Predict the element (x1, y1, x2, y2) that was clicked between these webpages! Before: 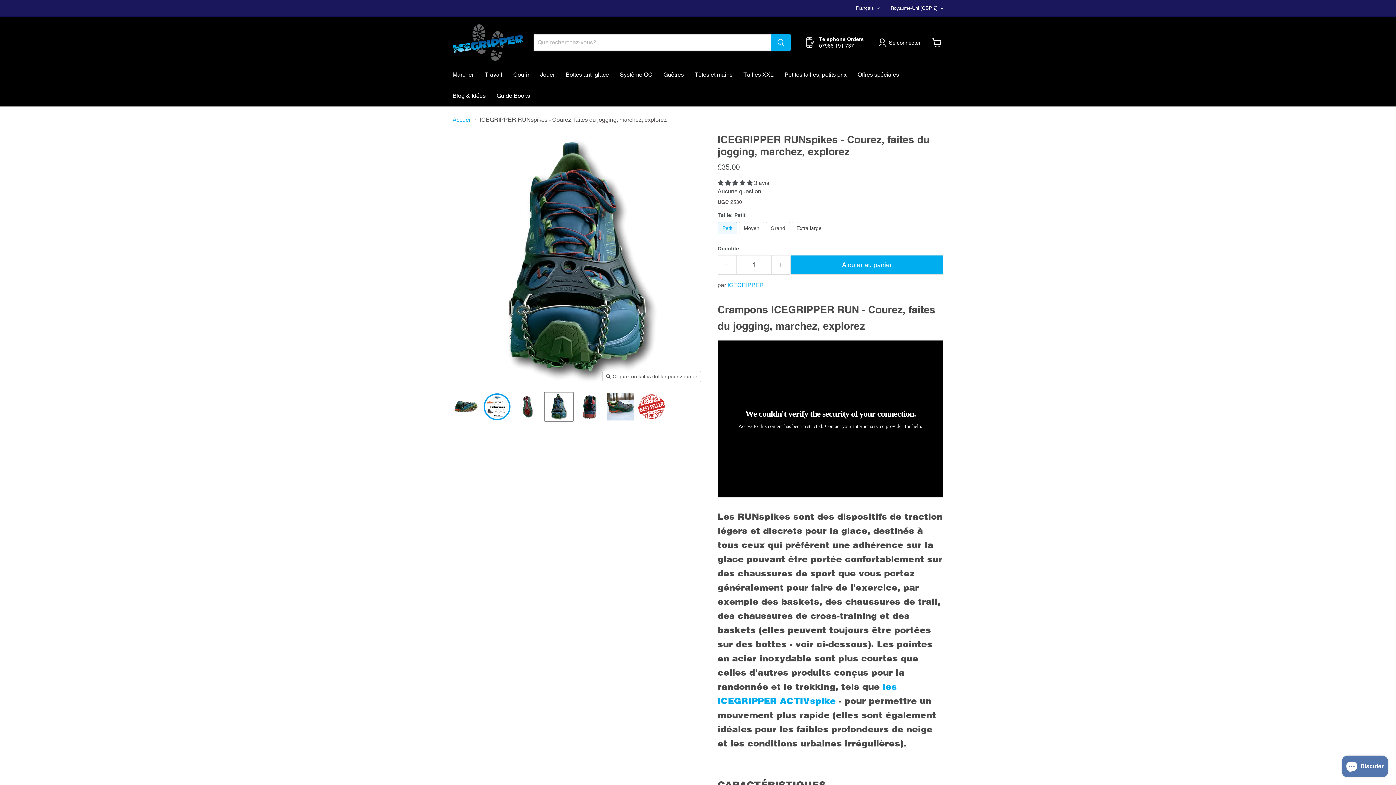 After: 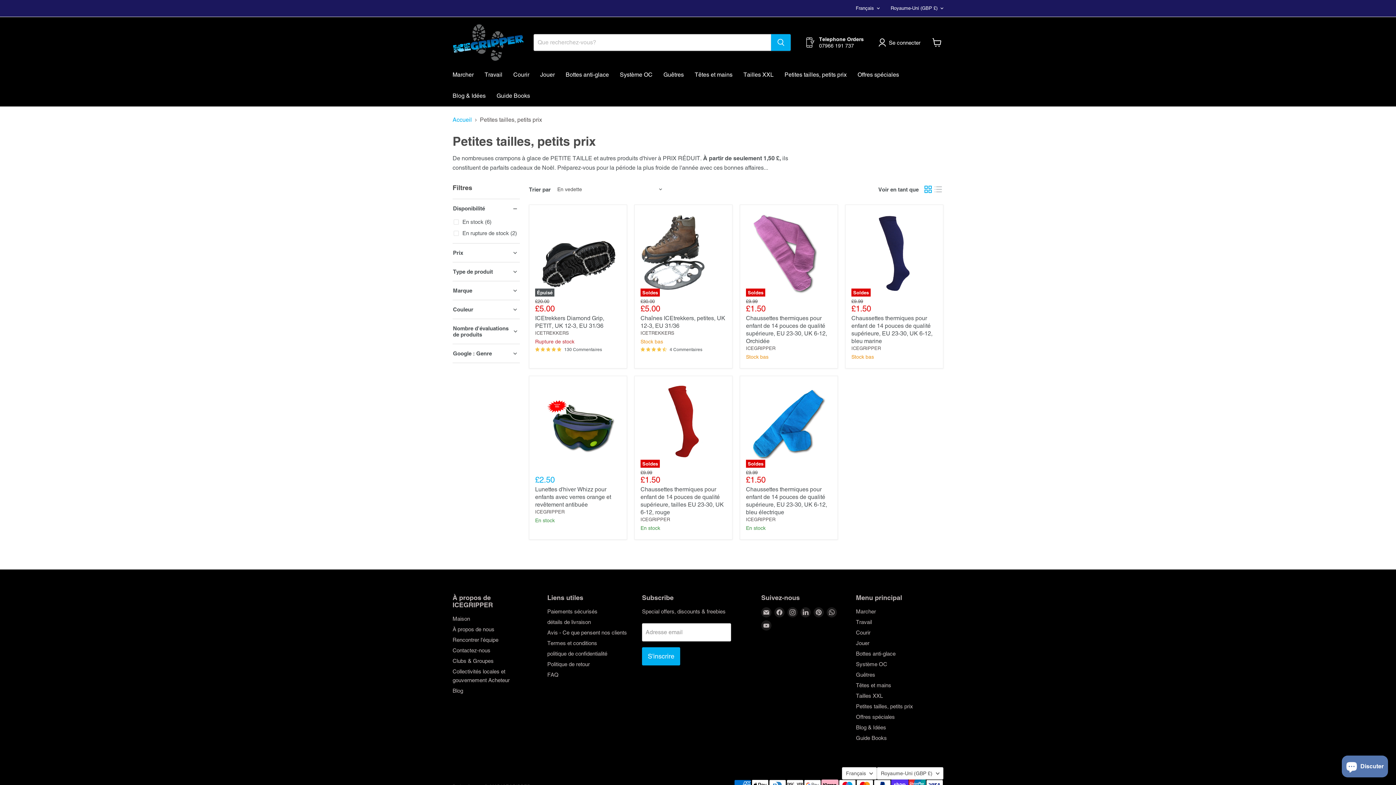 Action: bbox: (779, 67, 852, 82) label: Petites tailles, petits prix